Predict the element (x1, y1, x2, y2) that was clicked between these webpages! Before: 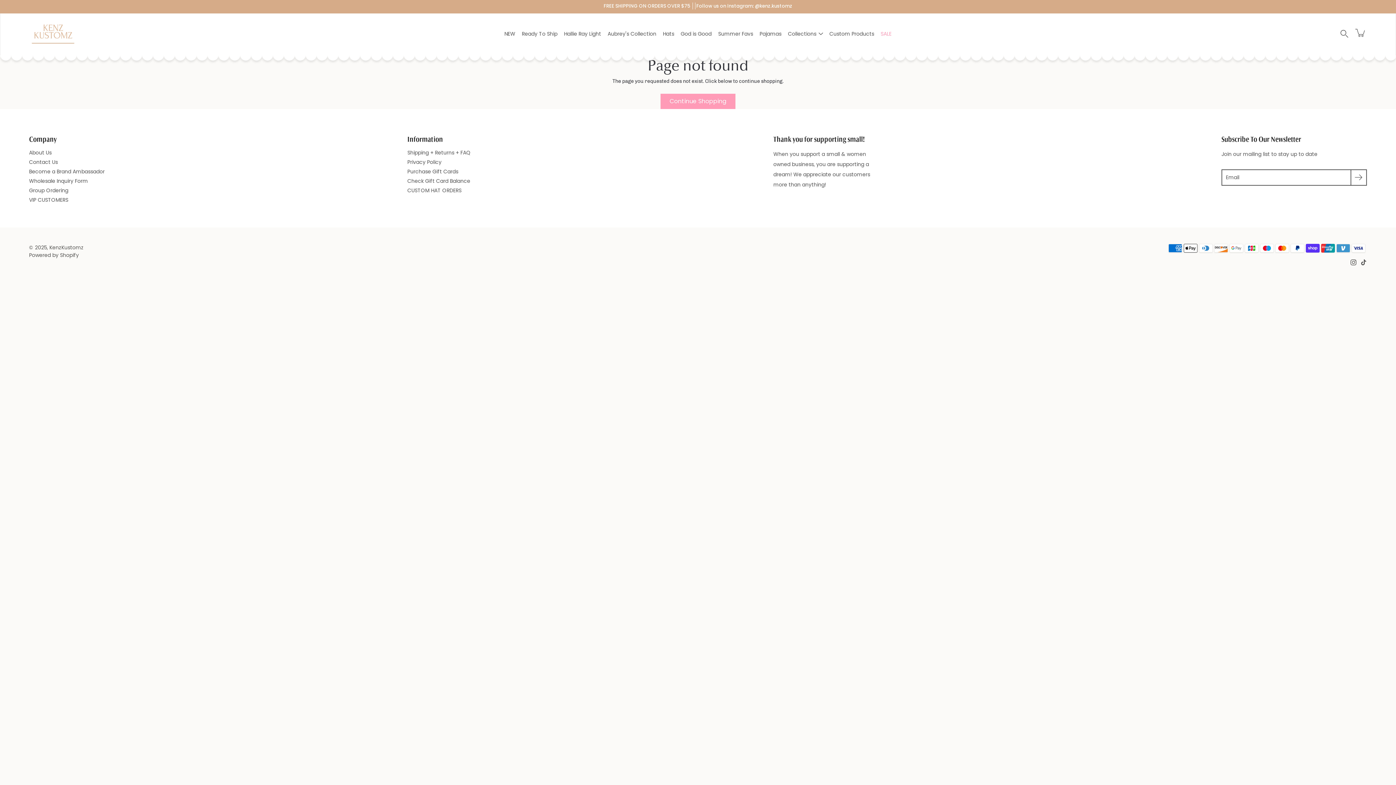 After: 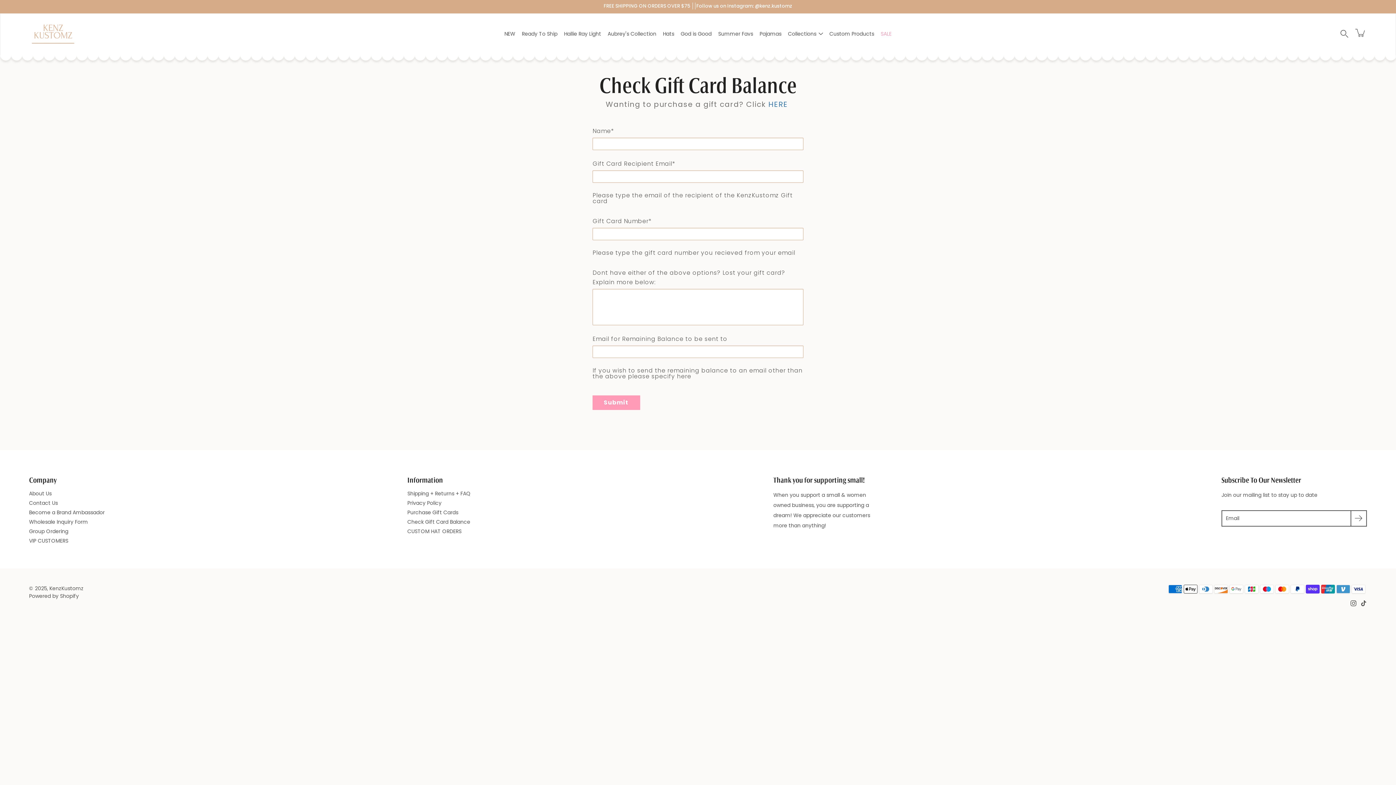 Action: bbox: (407, 177, 470, 184) label: Check Gift Card Balance